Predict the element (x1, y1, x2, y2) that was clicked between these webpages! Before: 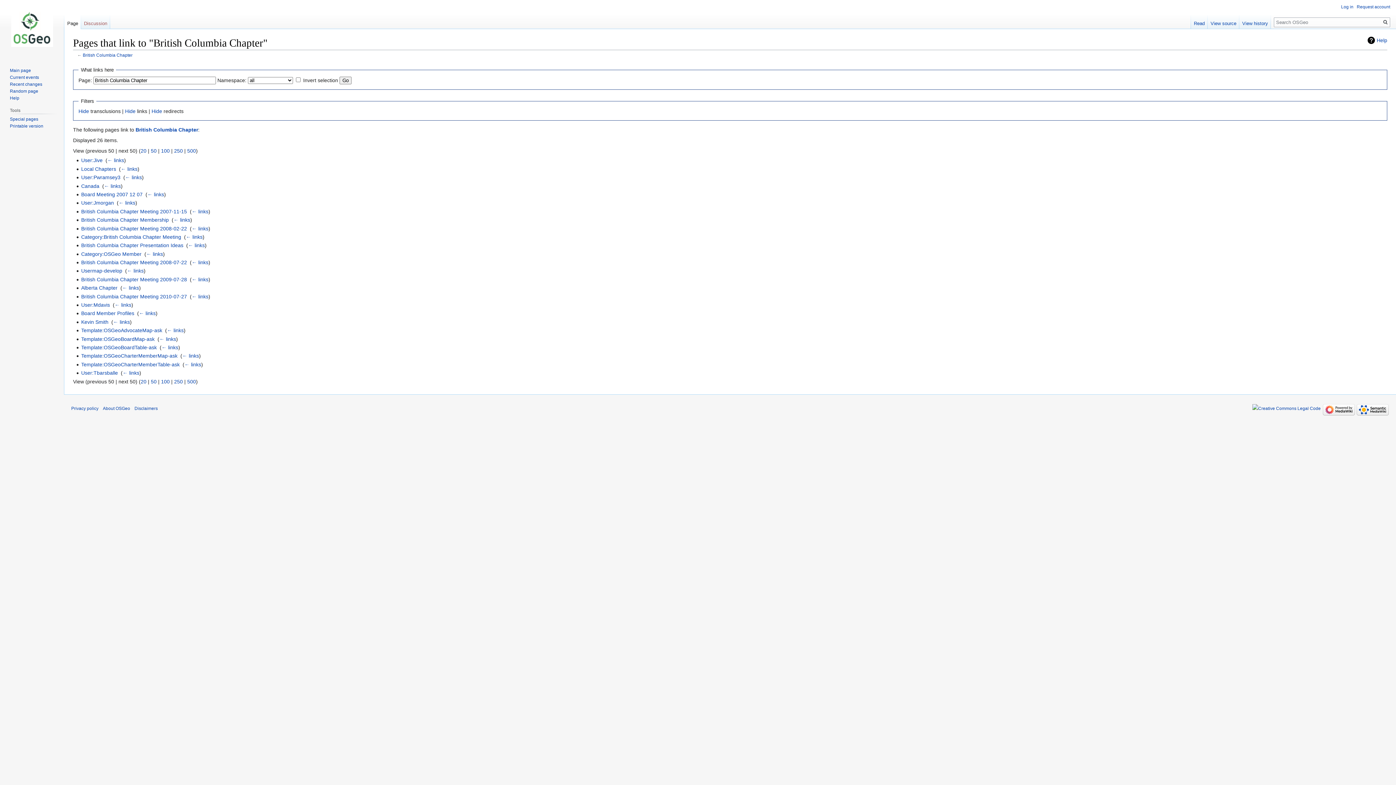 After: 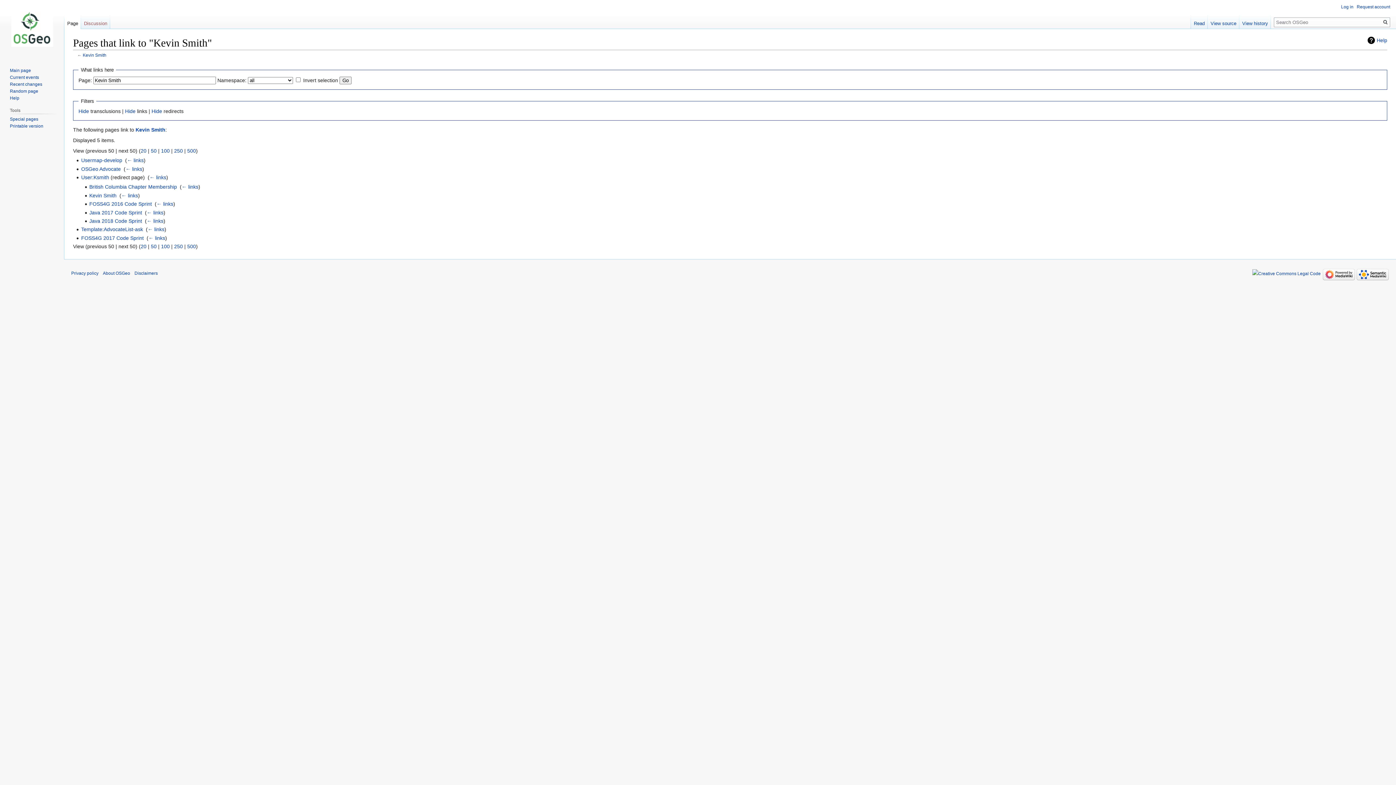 Action: bbox: (113, 319, 129, 325) label: ← links